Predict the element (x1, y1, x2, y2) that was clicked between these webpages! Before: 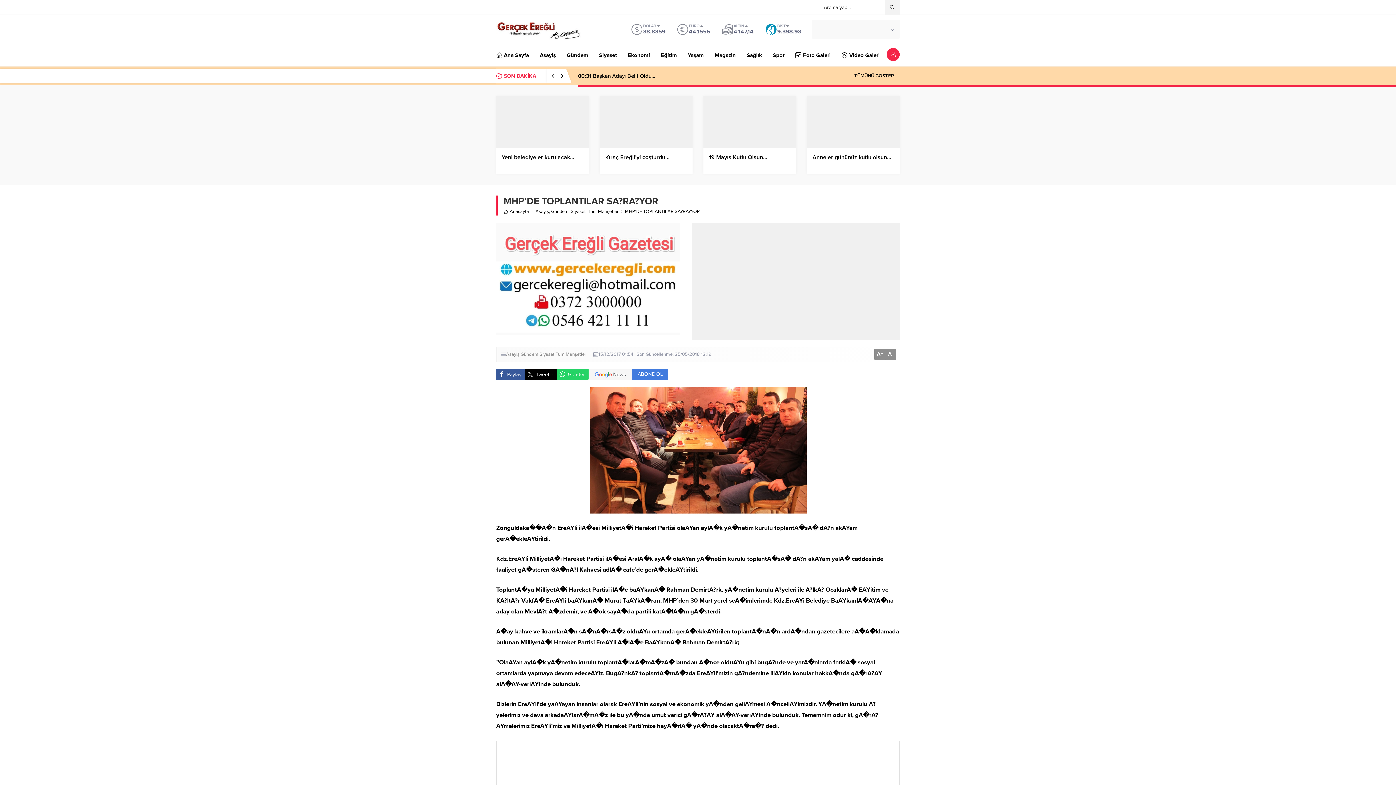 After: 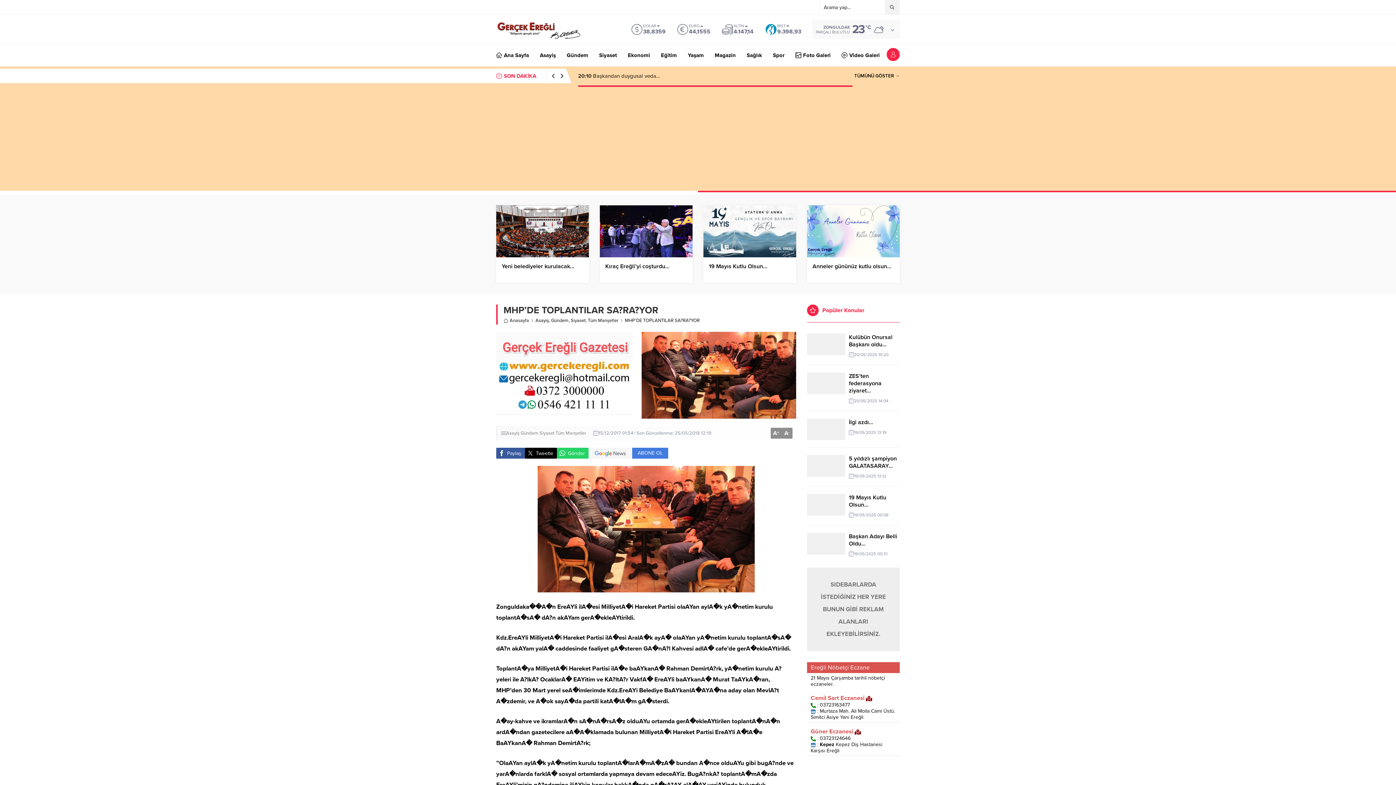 Action: bbox: (854, 66, 900, 85) label: TÜMÜNÜ GÖSTER →